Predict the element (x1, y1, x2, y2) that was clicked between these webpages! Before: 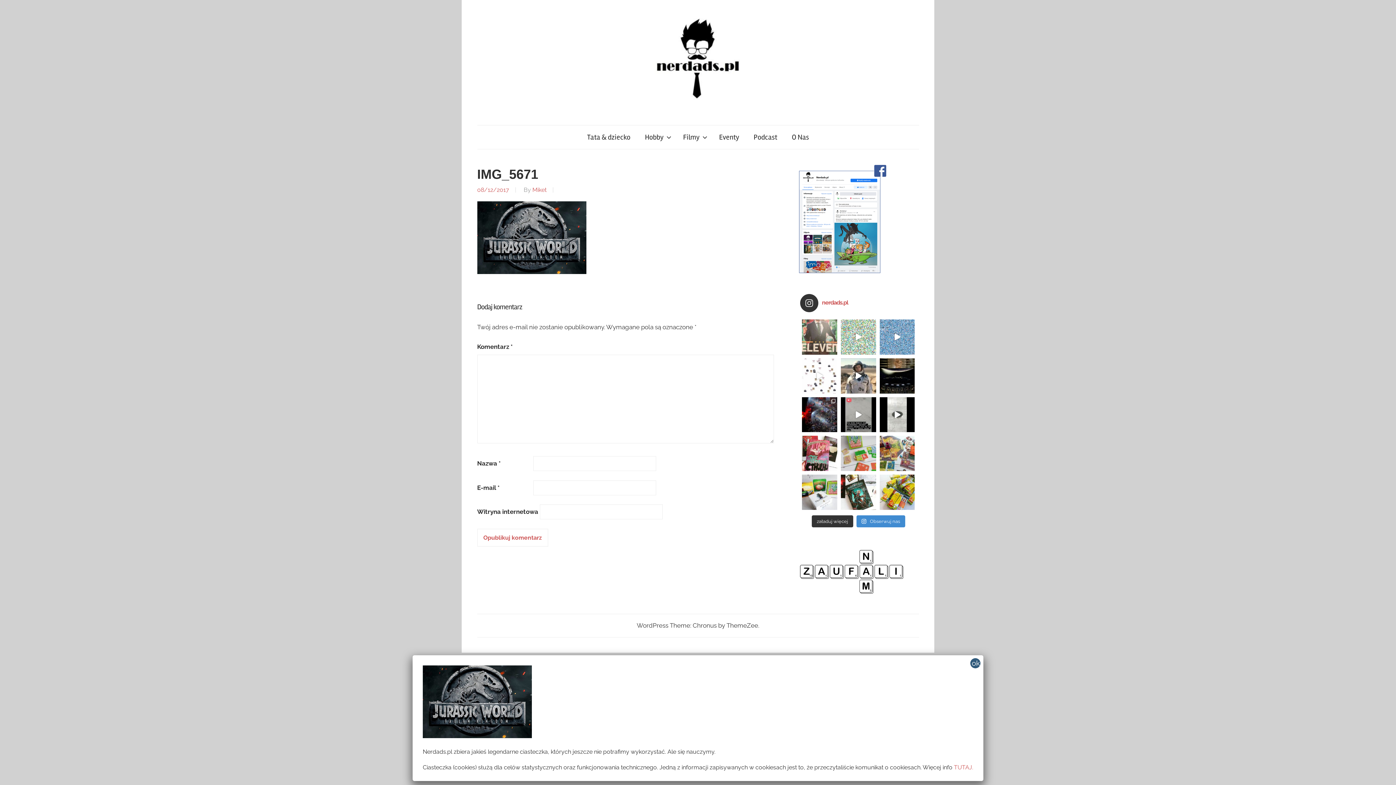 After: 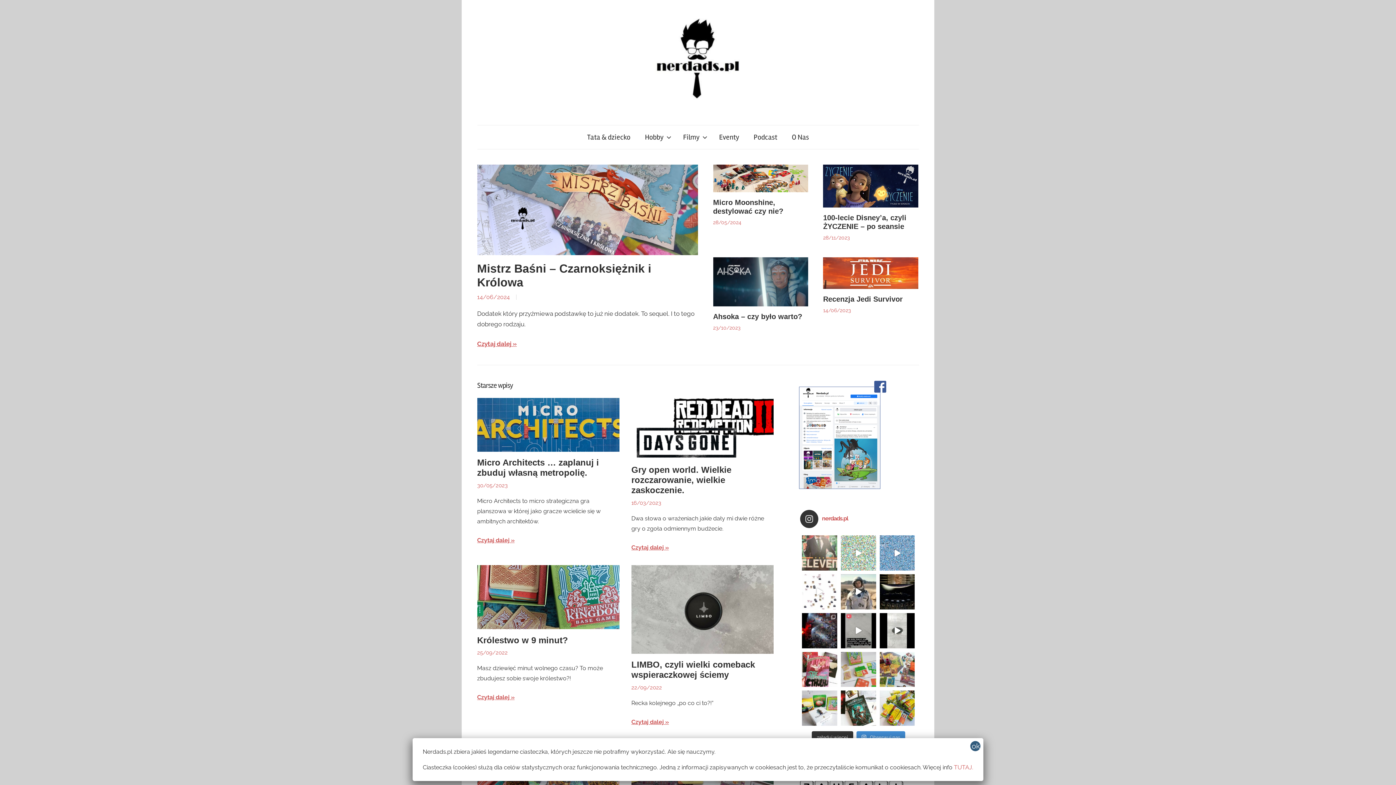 Action: bbox: (652, 16, 743, 24)